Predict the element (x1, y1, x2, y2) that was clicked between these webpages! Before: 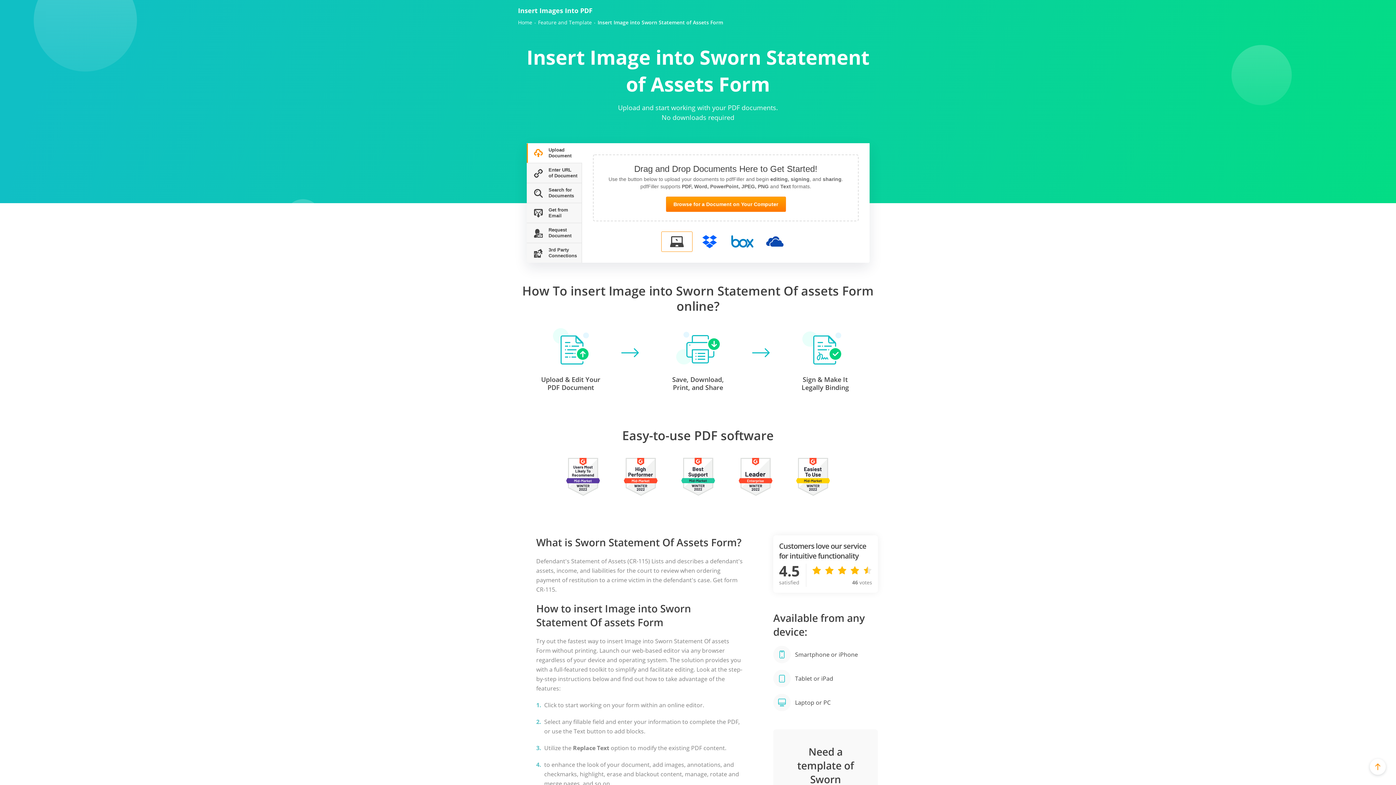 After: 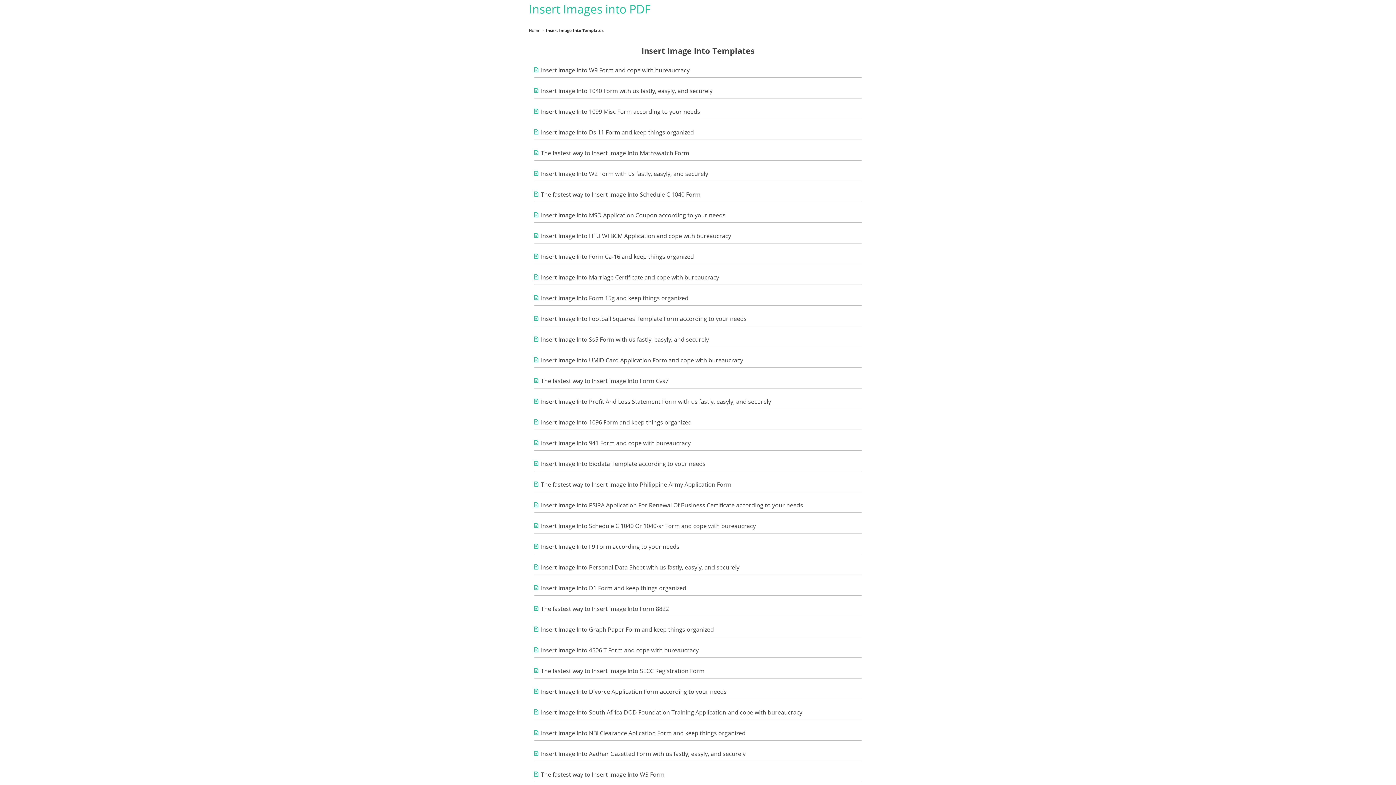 Action: bbox: (538, 19, 592, 25) label: Feature and Template